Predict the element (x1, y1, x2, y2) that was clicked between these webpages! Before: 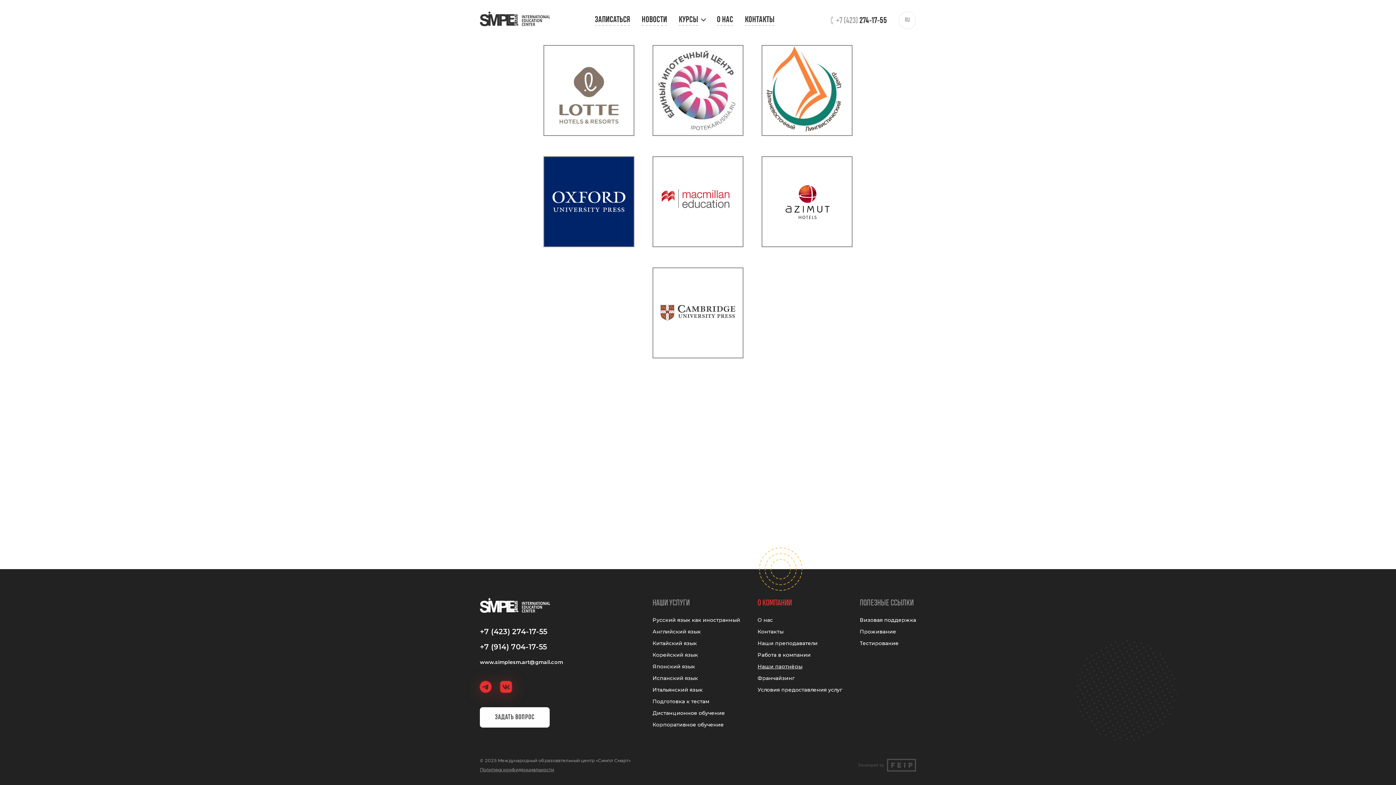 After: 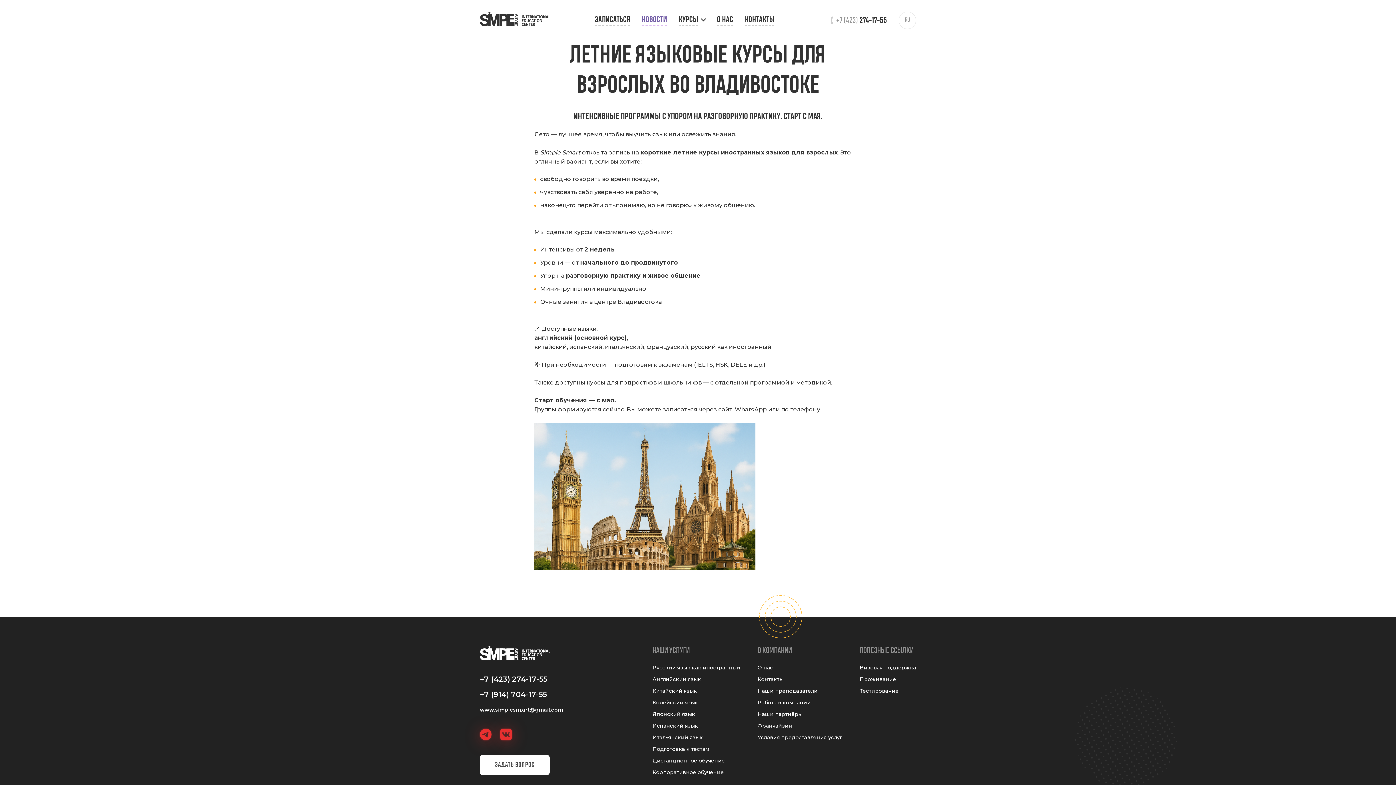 Action: bbox: (641, 14, 667, 25) label: НОВОСТИ